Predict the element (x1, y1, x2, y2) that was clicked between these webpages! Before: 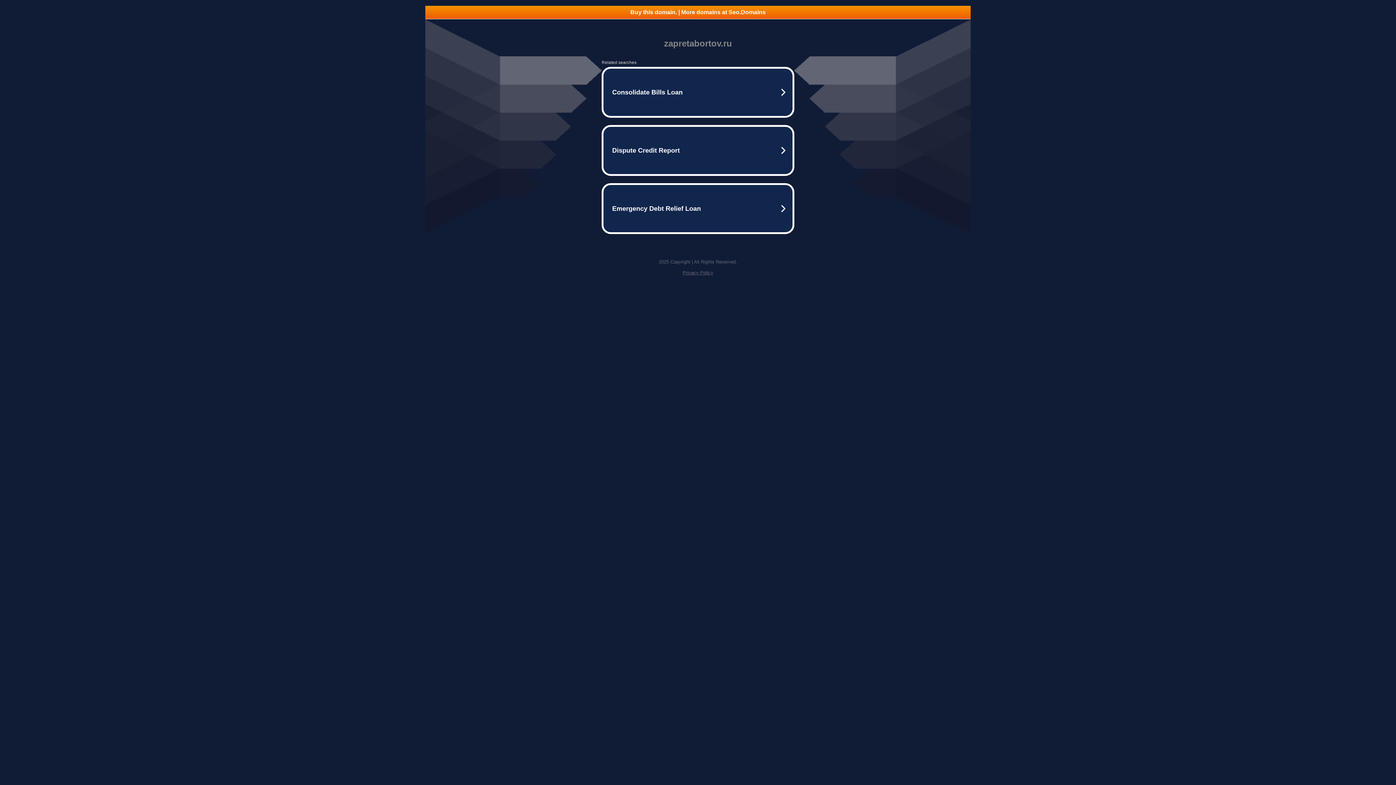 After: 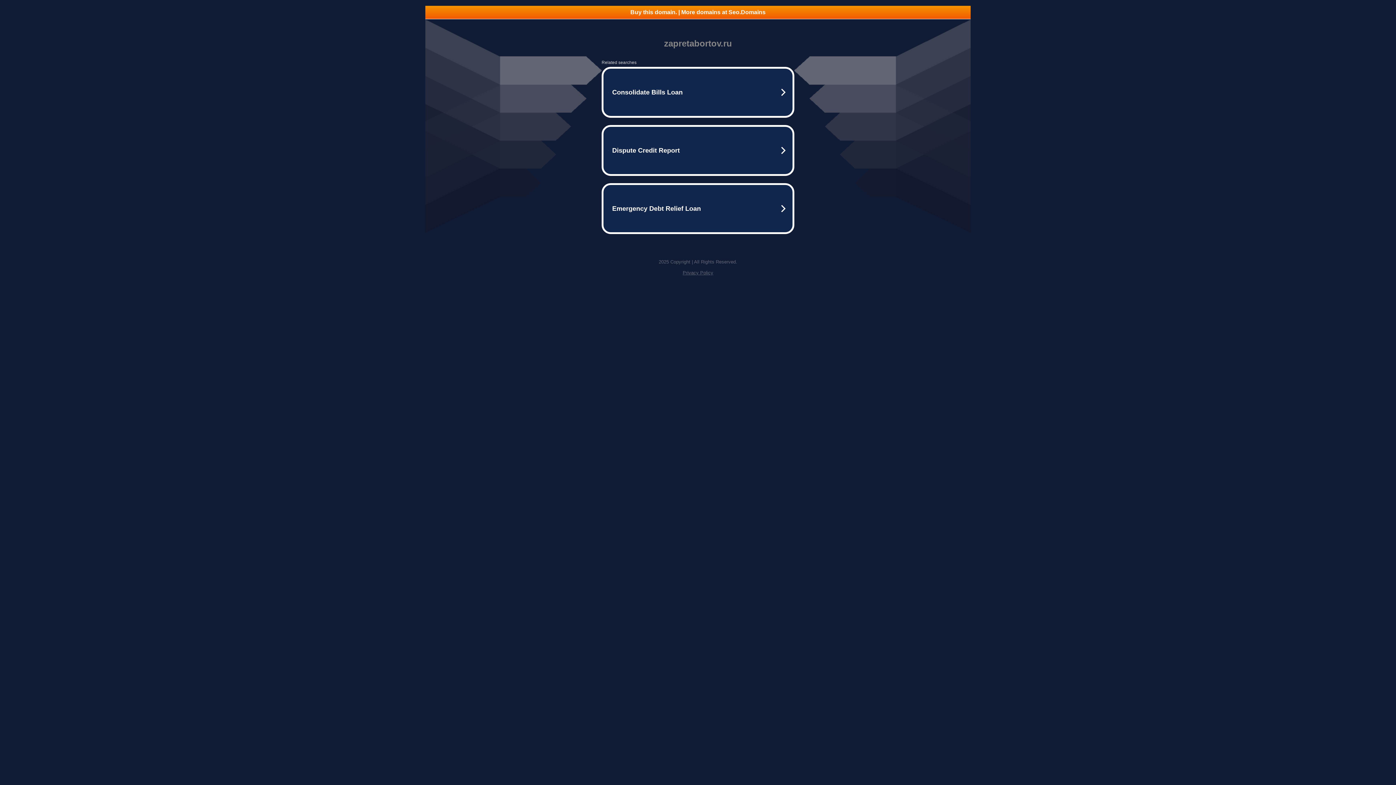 Action: label: Buy this domain. | More domains at Seo.Domains bbox: (425, 5, 970, 18)